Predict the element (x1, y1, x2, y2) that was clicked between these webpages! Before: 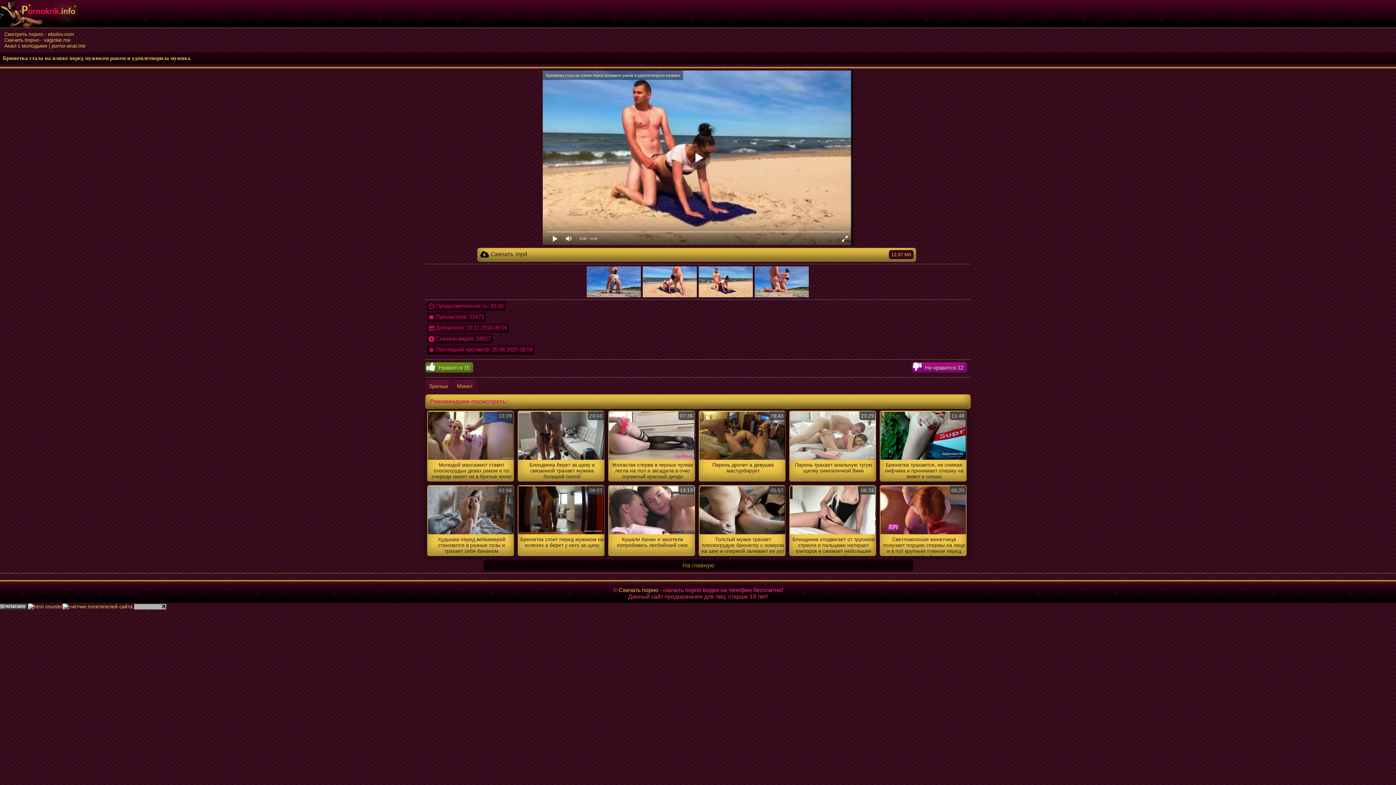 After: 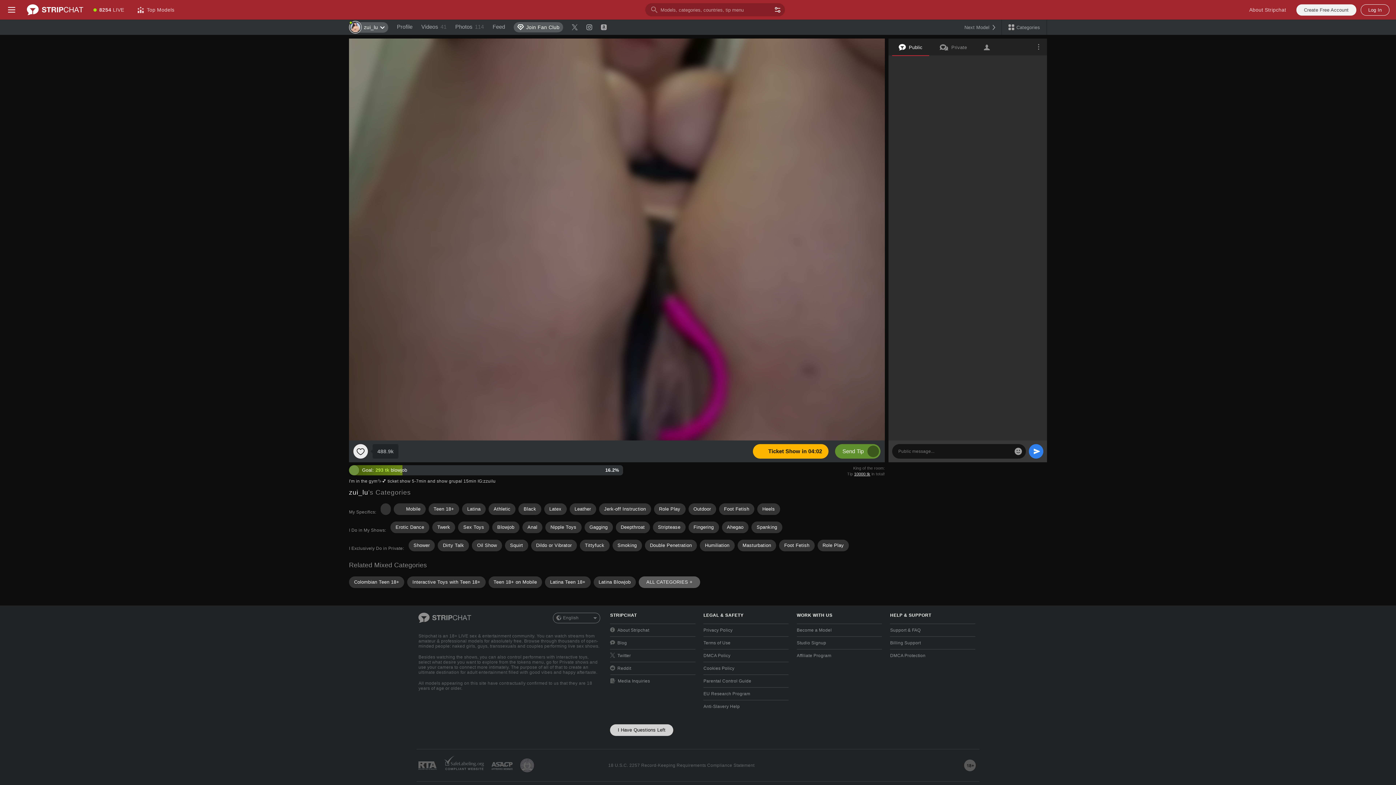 Action: bbox: (642, 278, 697, 284)